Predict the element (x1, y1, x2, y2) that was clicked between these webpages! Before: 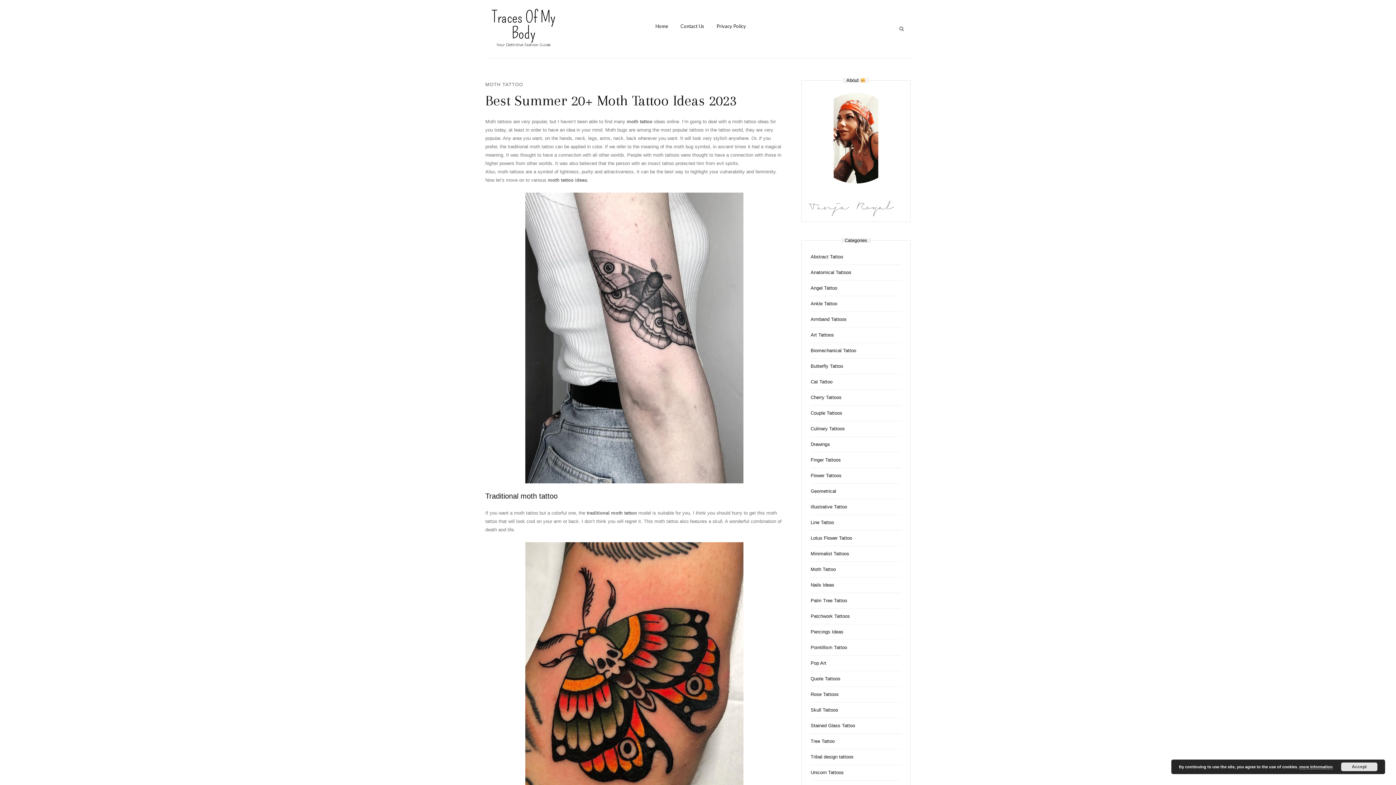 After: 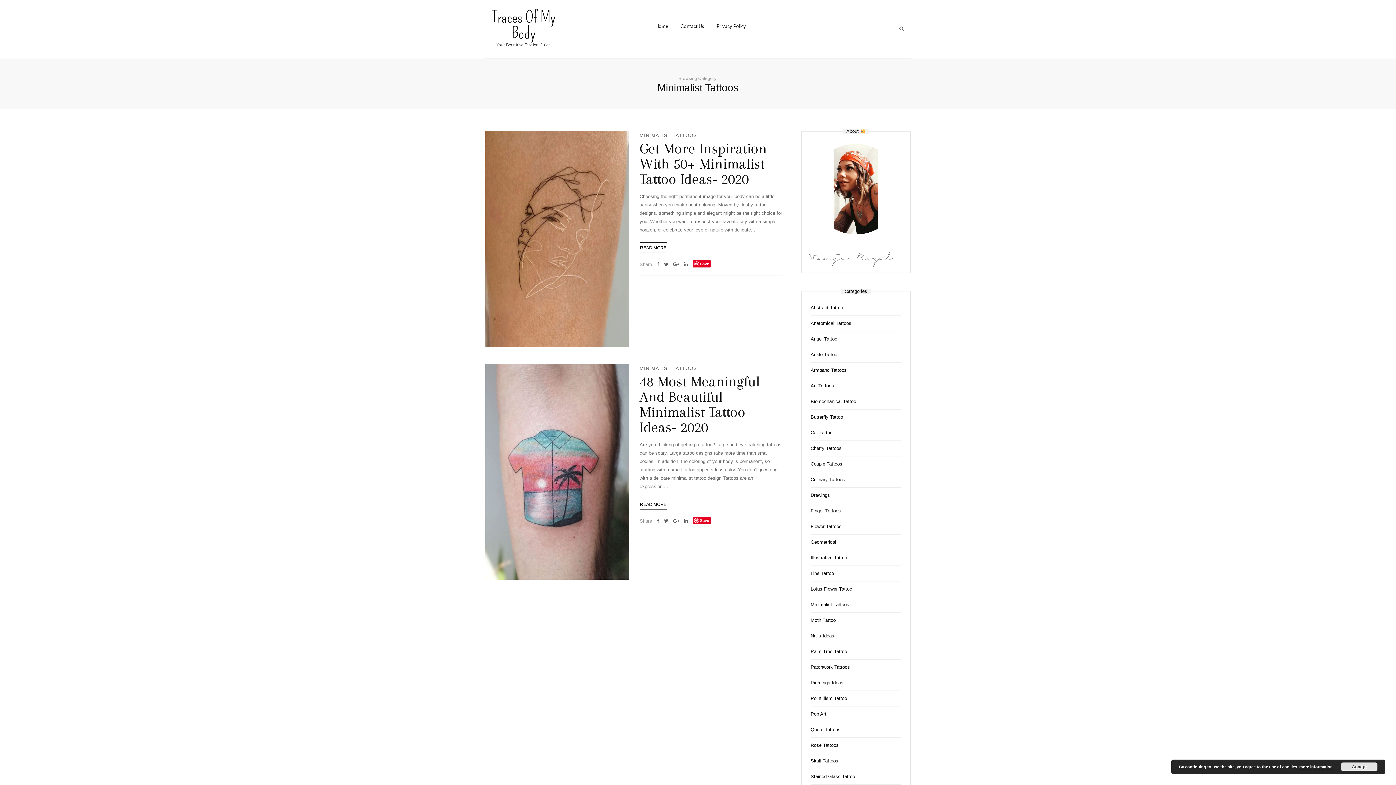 Action: label: Minimalist Tattoos bbox: (810, 550, 887, 558)